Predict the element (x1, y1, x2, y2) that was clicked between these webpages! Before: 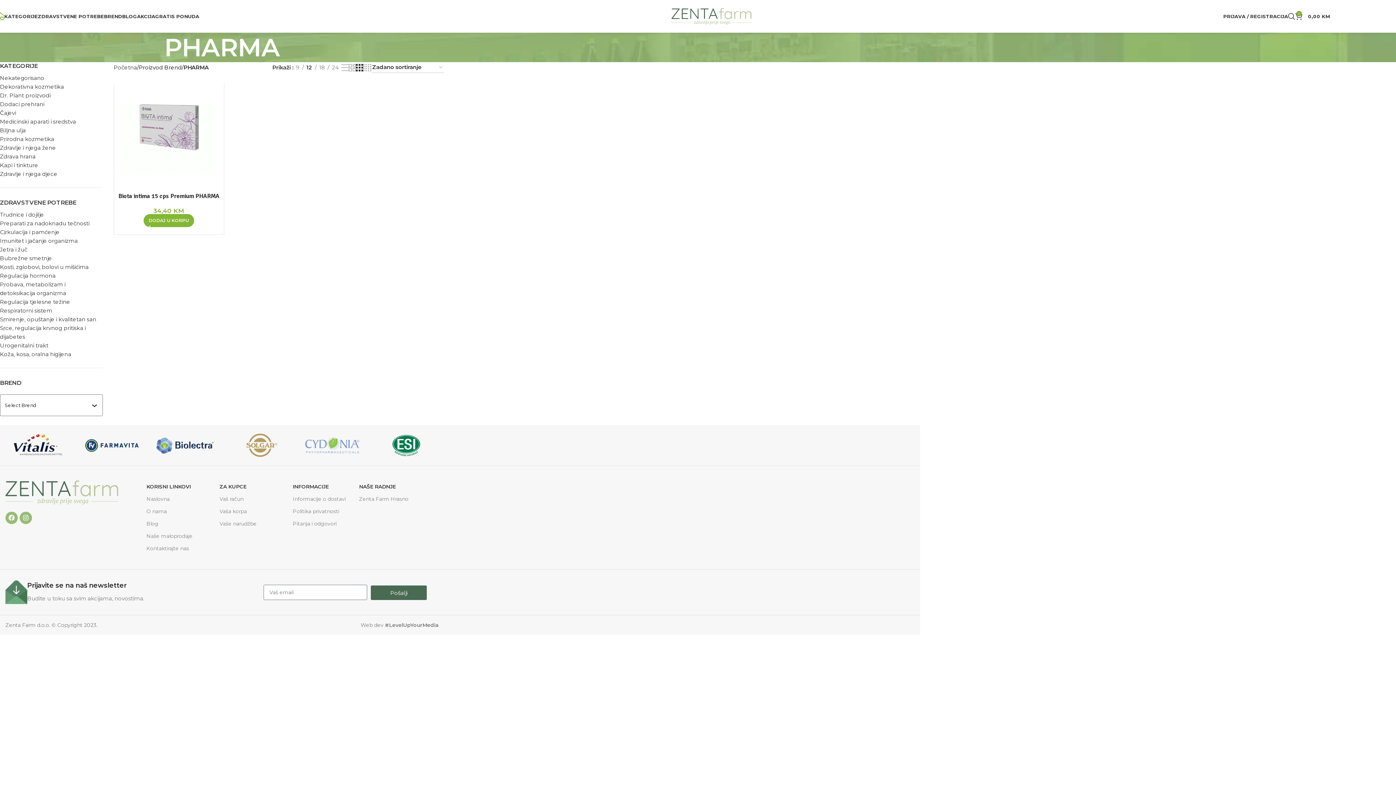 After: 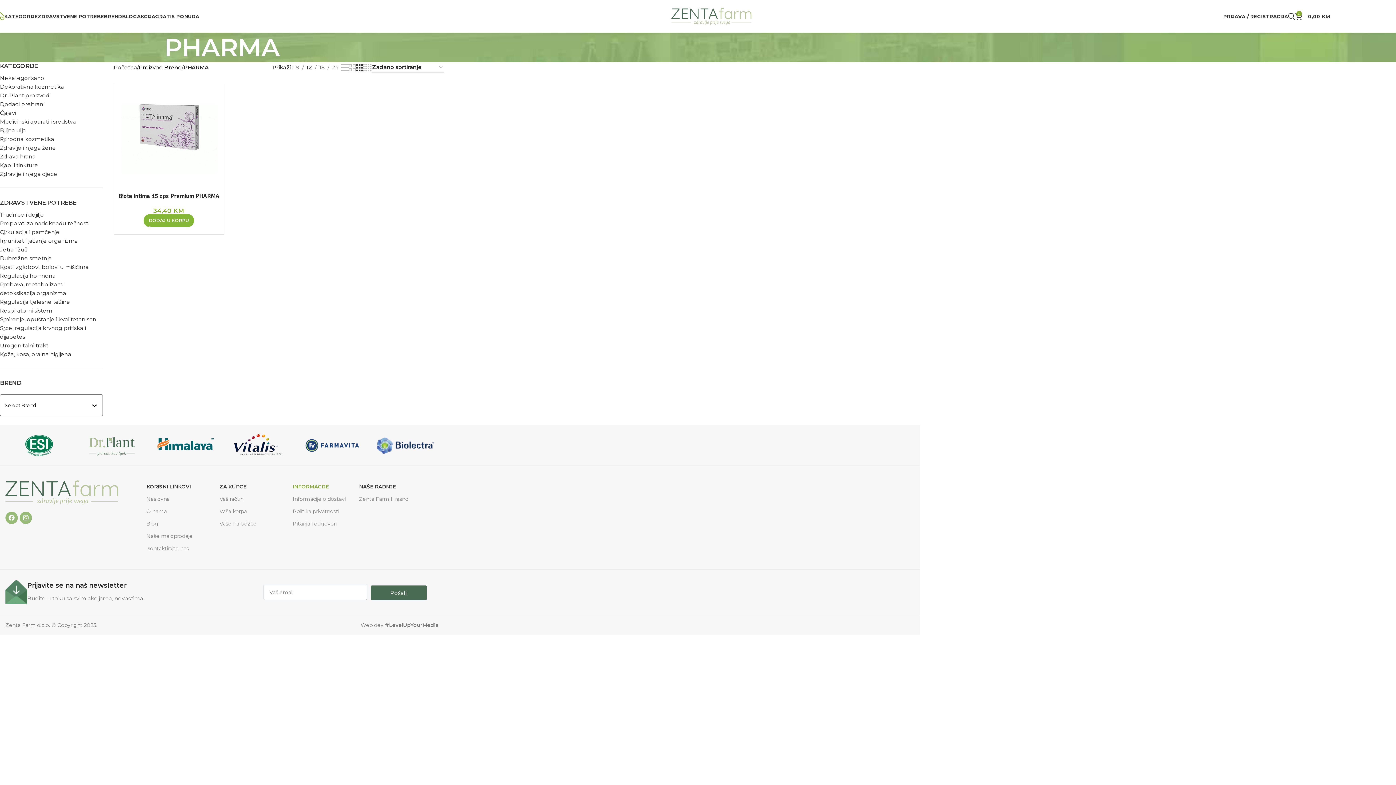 Action: bbox: (292, 480, 351, 493) label: INFORMACIJE